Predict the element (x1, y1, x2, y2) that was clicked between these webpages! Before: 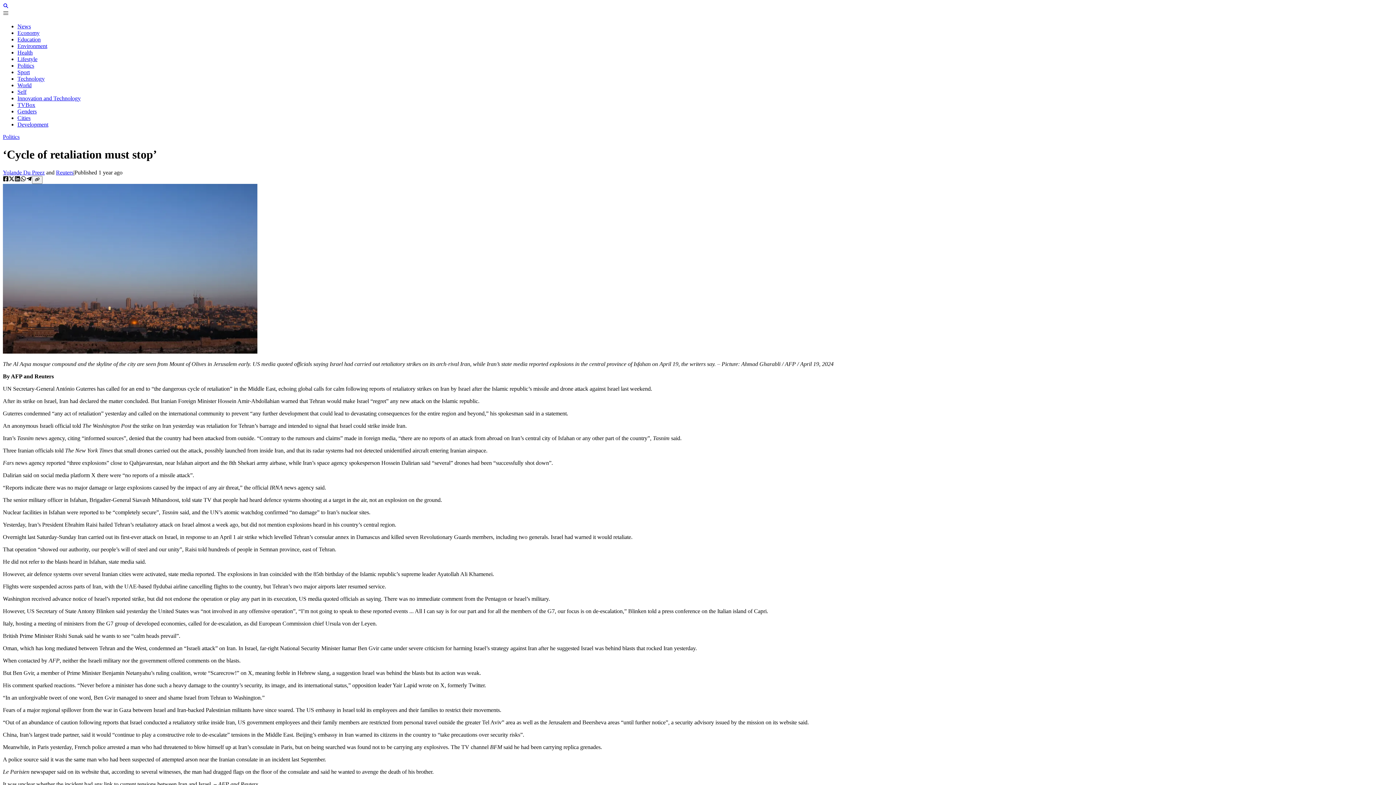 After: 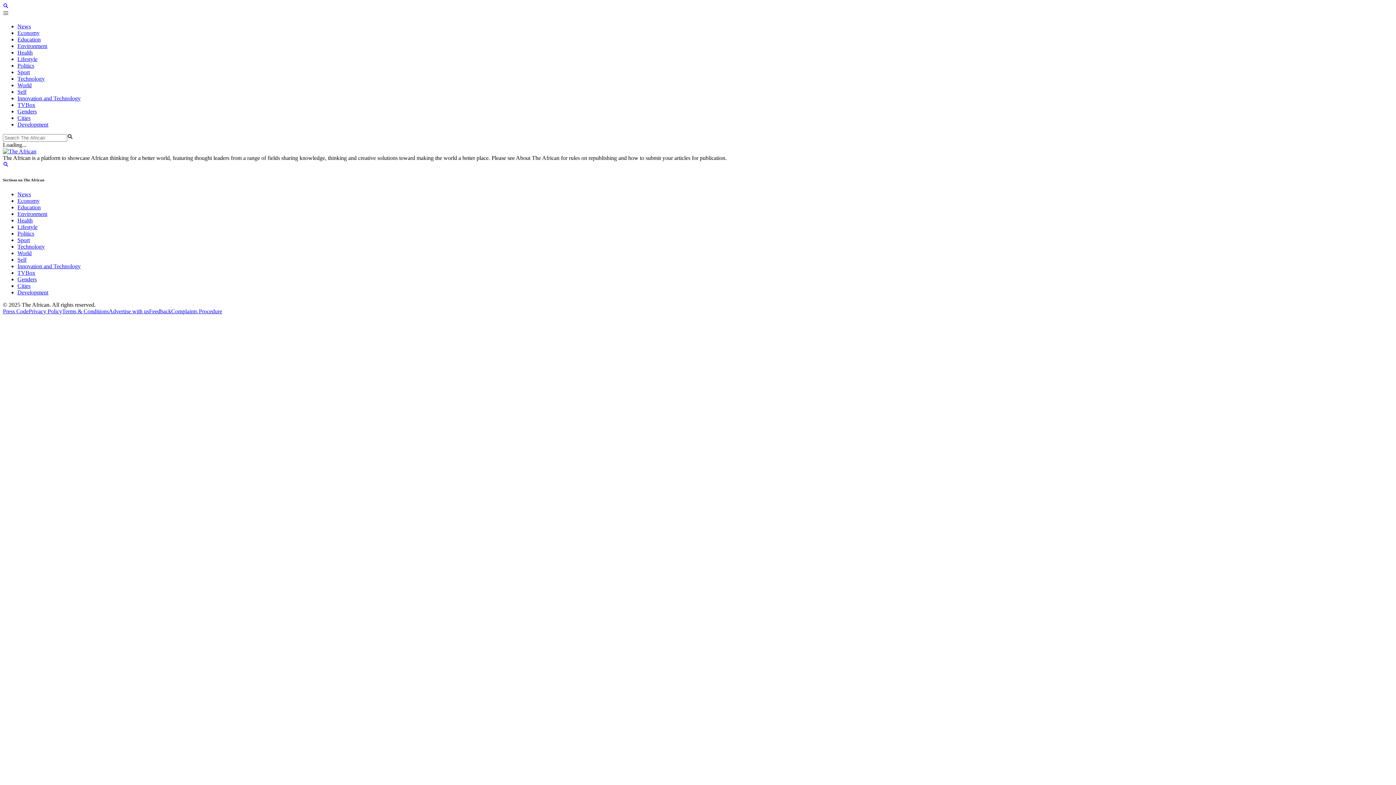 Action: bbox: (2, 3, 8, 9) label: Search page